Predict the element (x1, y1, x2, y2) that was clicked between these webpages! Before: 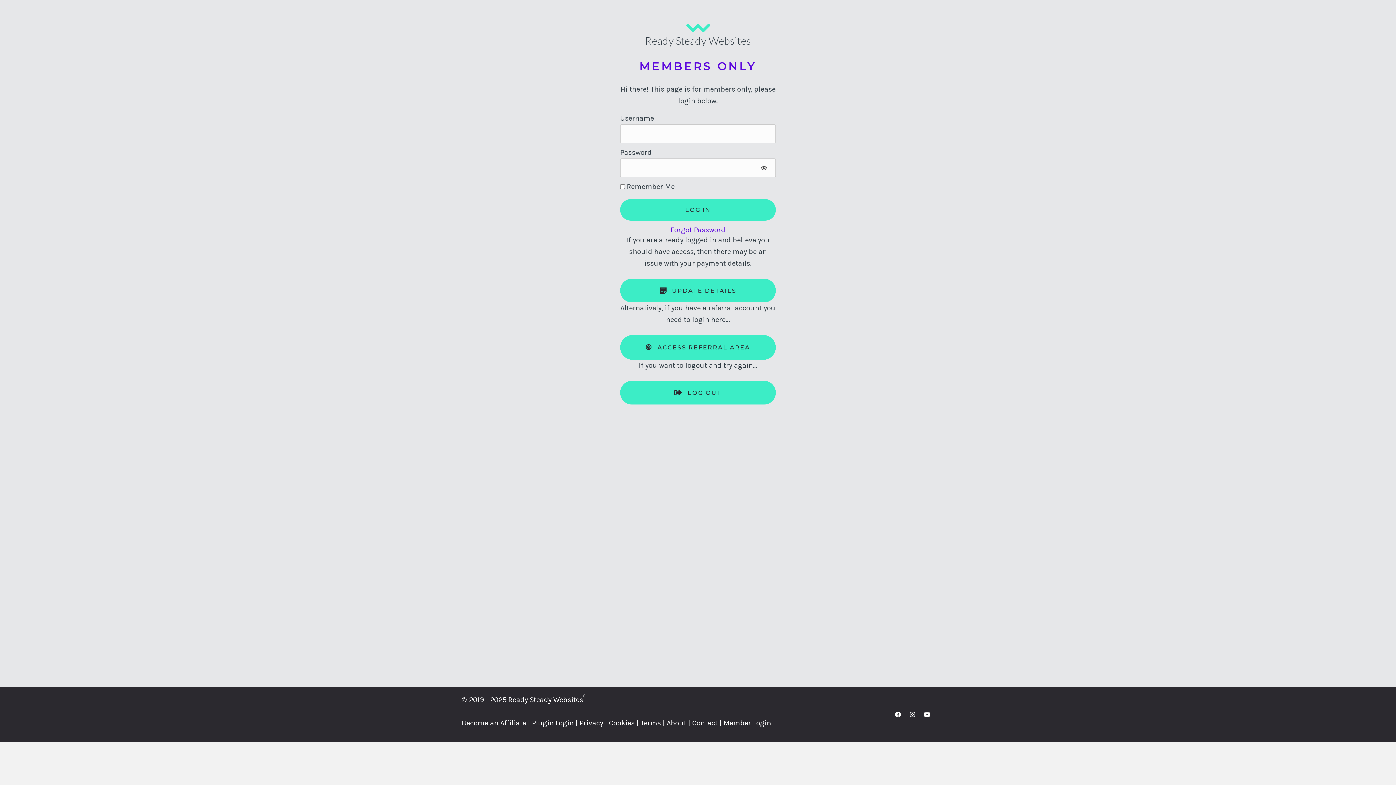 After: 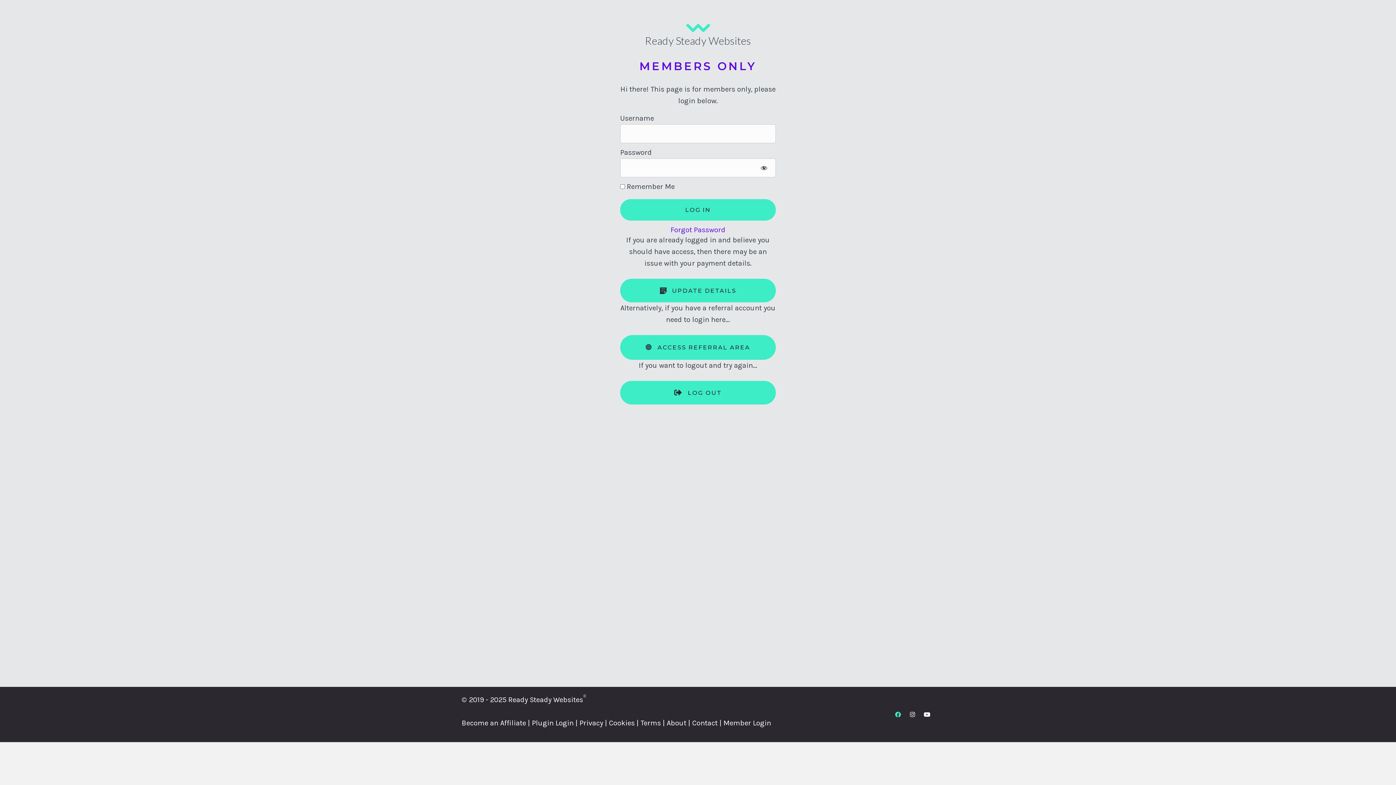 Action: label: Facebook bbox: (890, 707, 905, 722)